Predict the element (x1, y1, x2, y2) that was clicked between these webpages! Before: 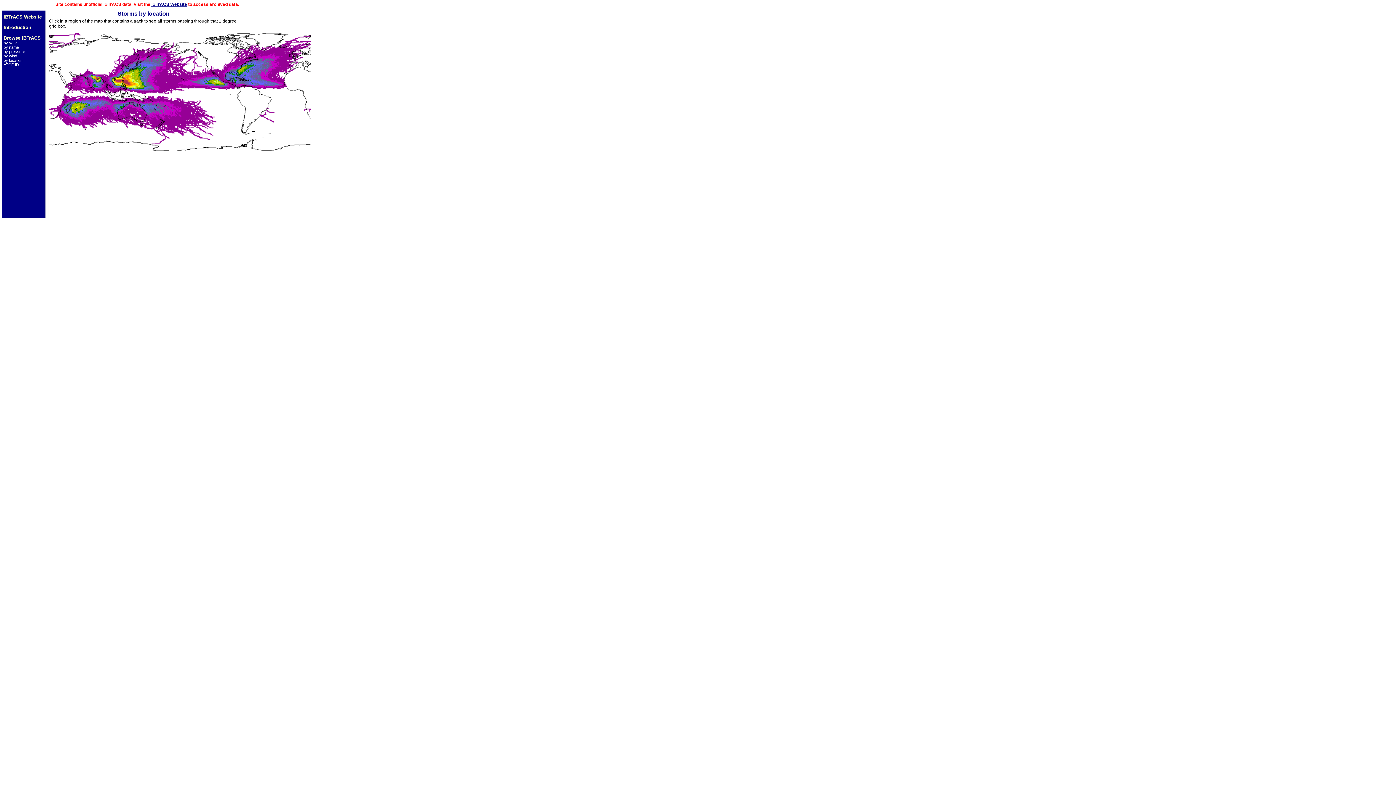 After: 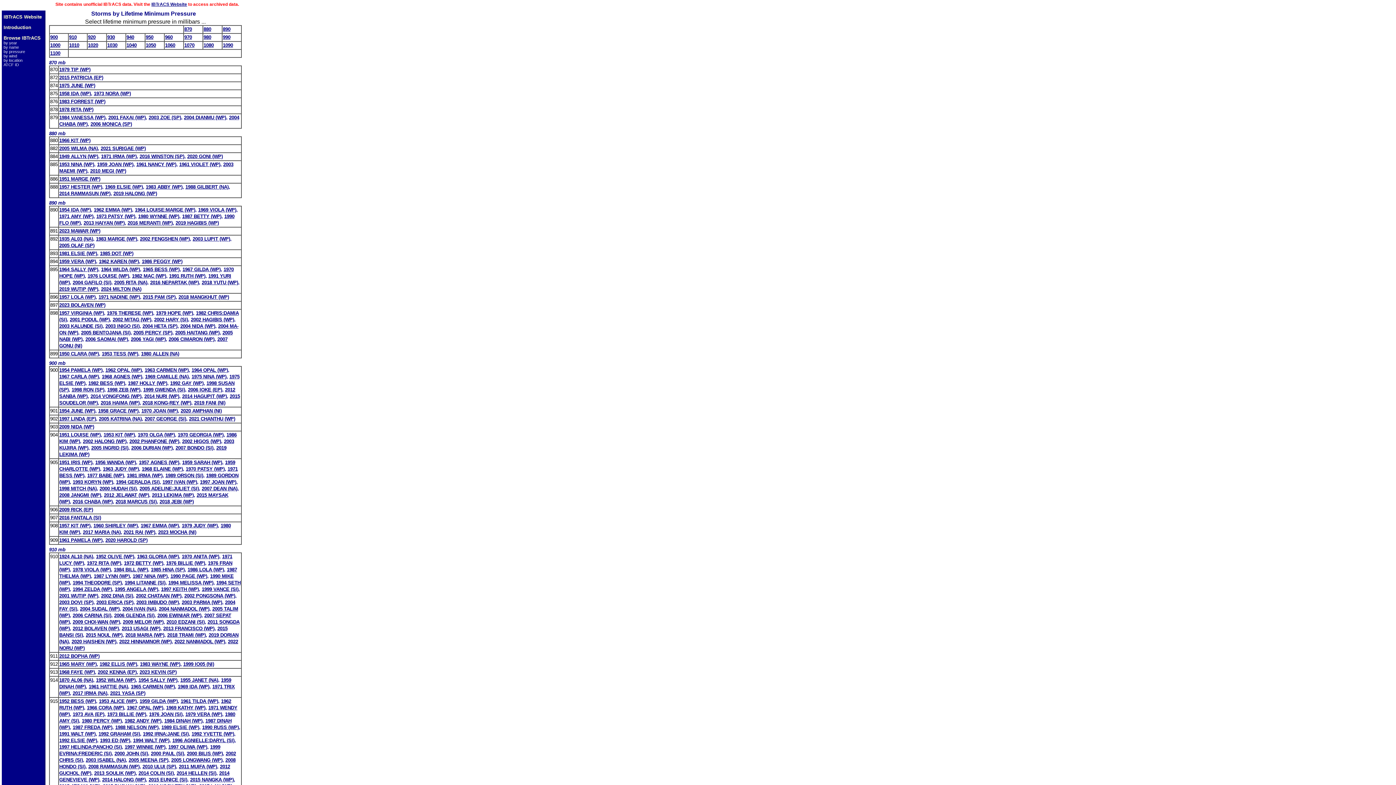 Action: label: by pressure bbox: (3, 49, 25, 53)